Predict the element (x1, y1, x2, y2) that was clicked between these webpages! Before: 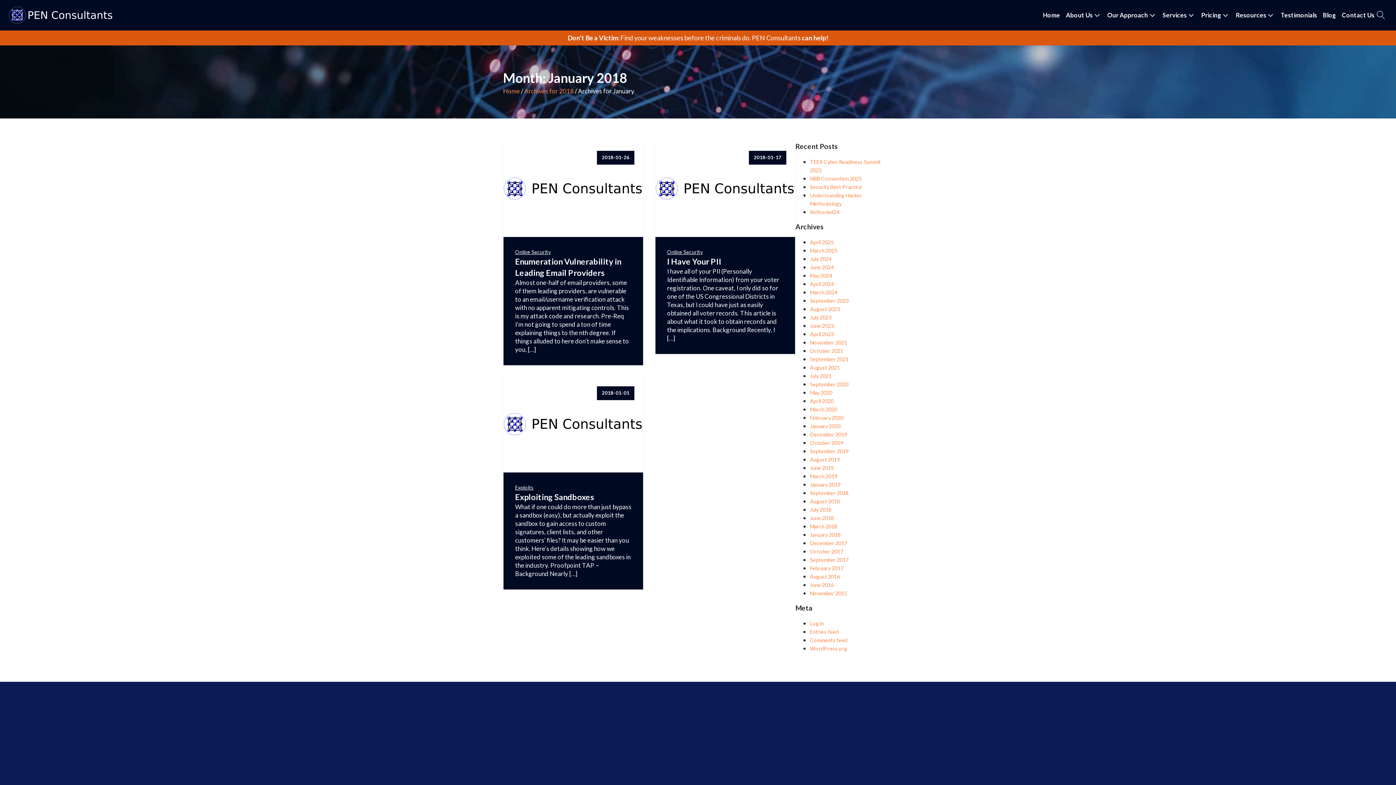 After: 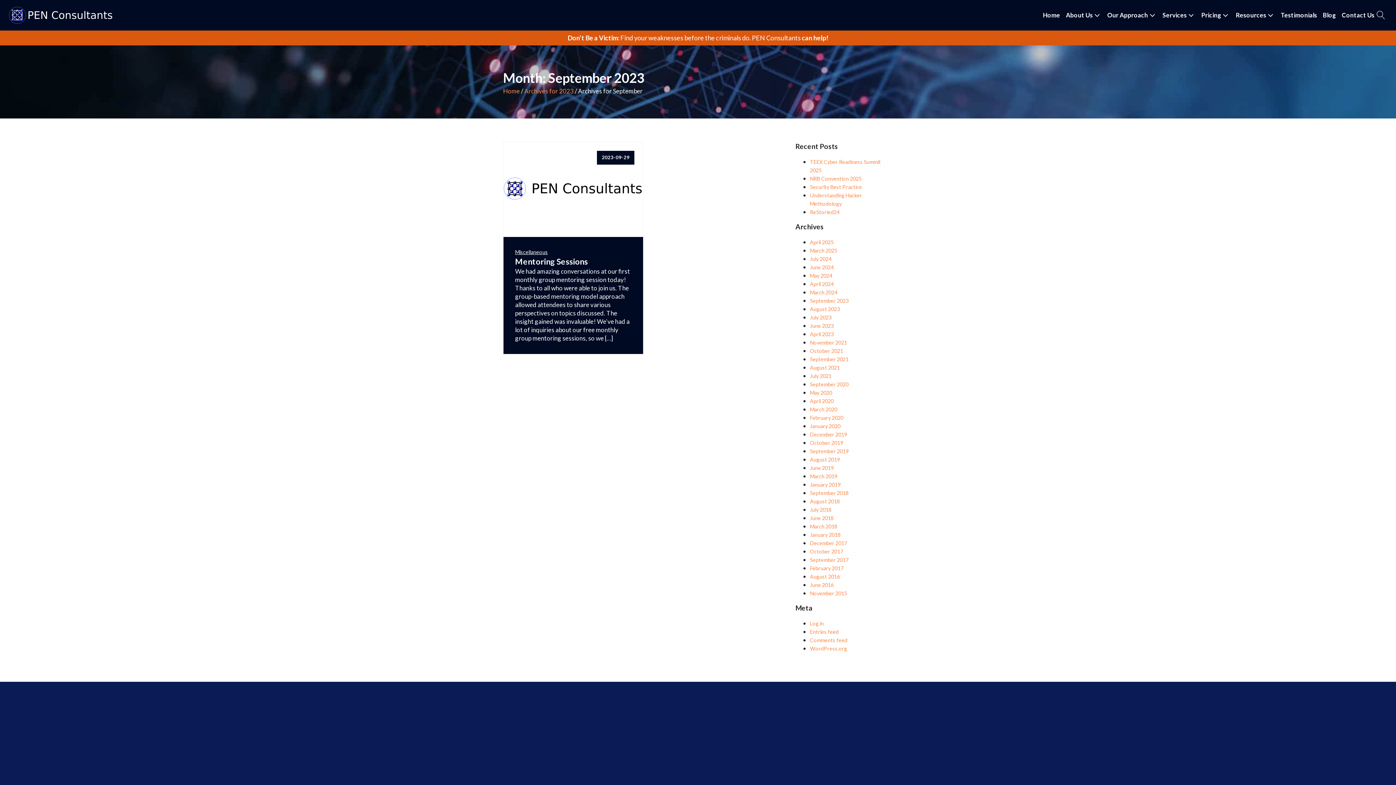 Action: label: September 2023 bbox: (810, 297, 848, 303)